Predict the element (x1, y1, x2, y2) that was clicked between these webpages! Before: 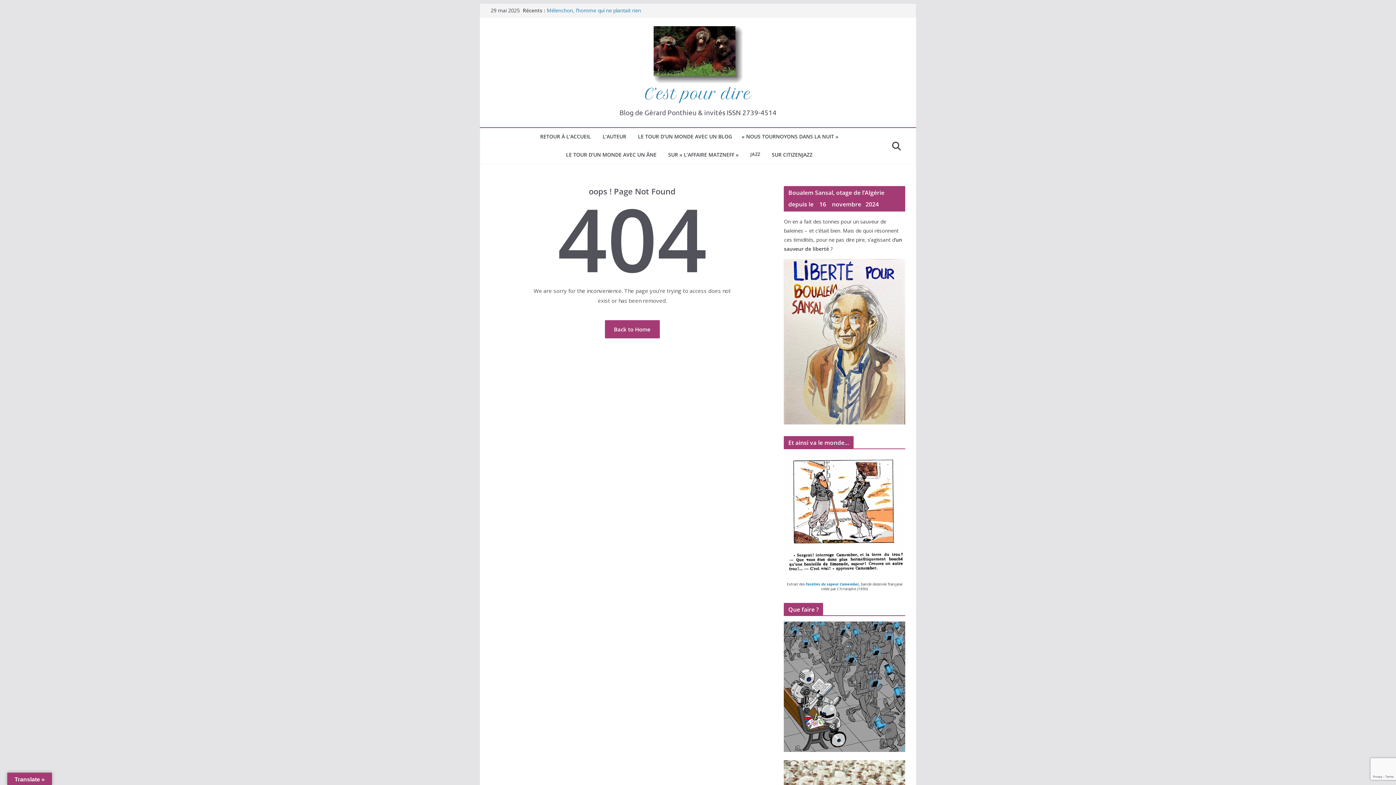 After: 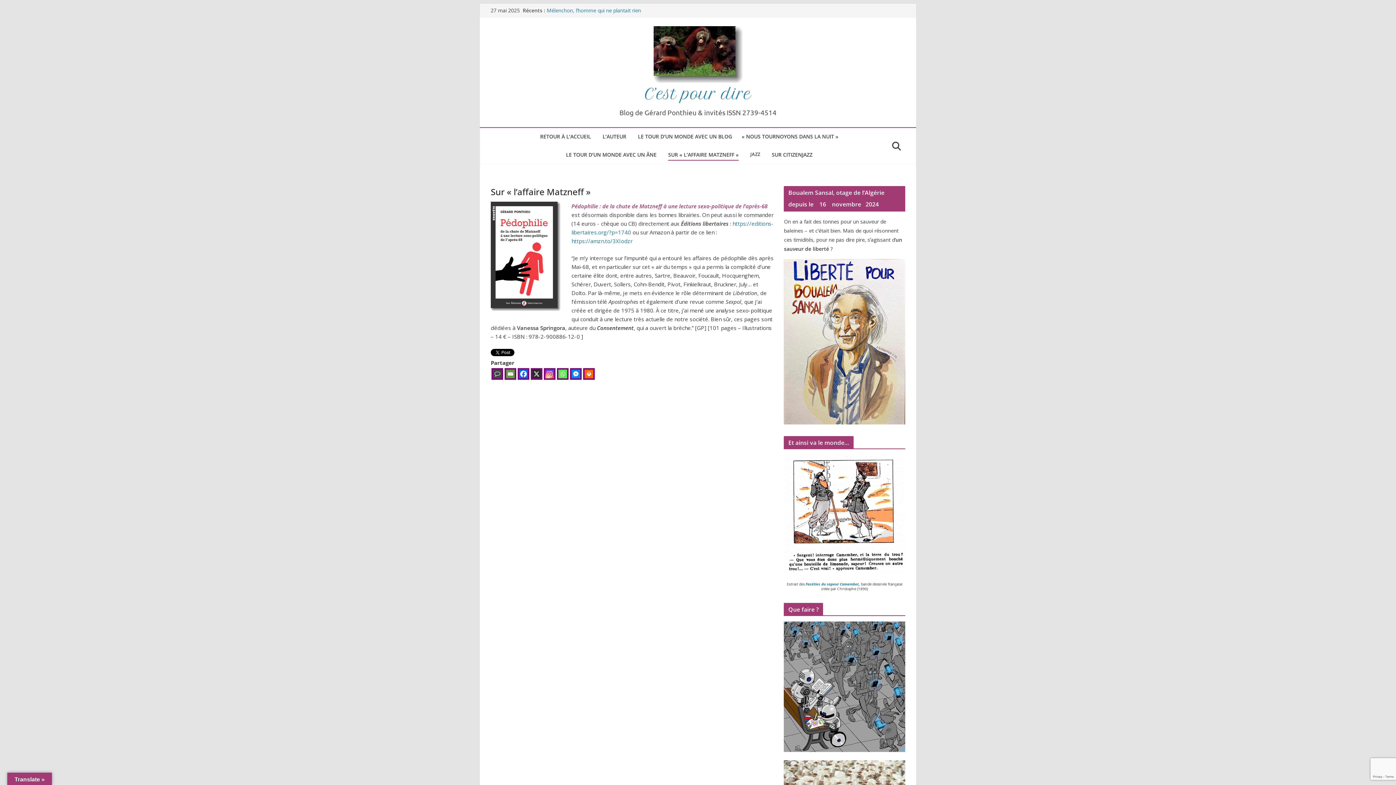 Action: bbox: (668, 149, 738, 160) label: SUR « L’AFFAIRE MATZNEFF »